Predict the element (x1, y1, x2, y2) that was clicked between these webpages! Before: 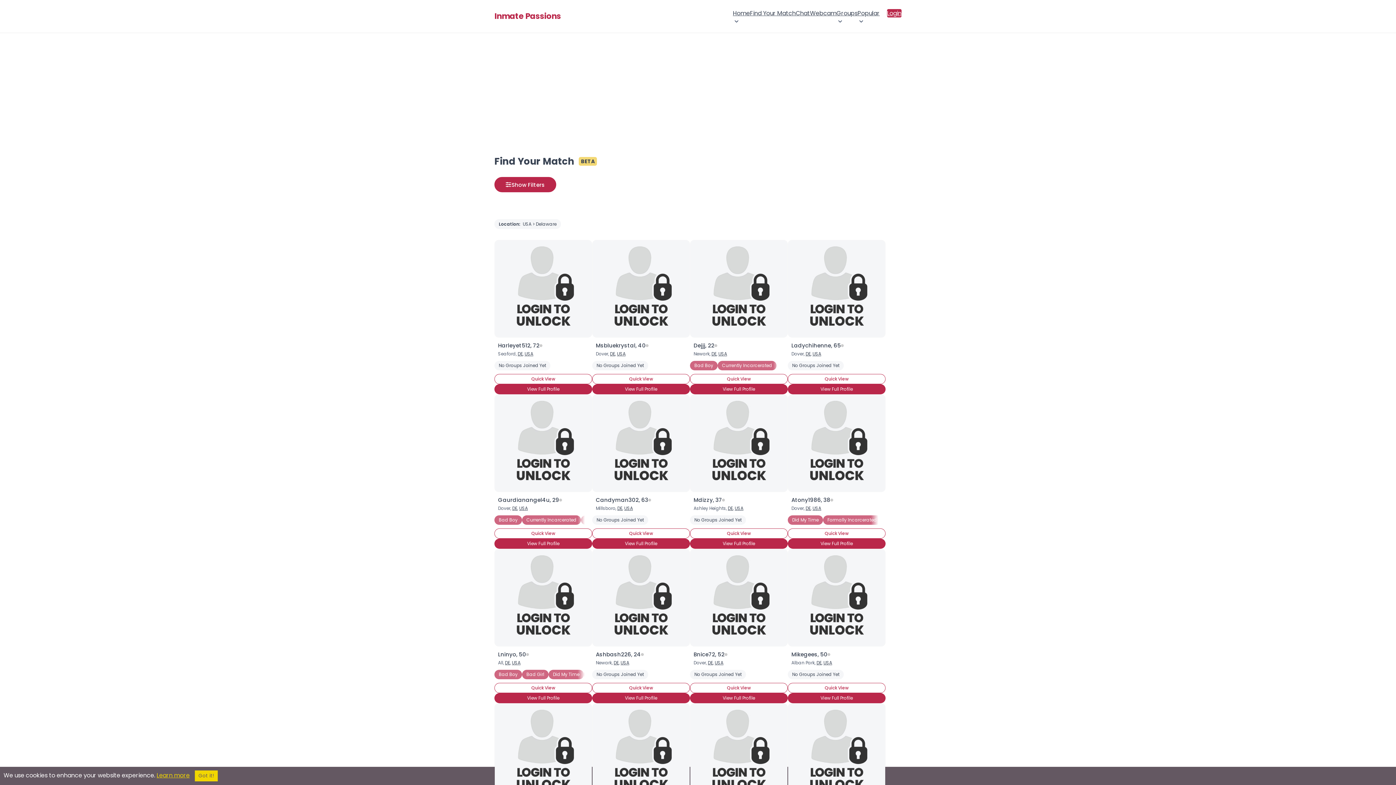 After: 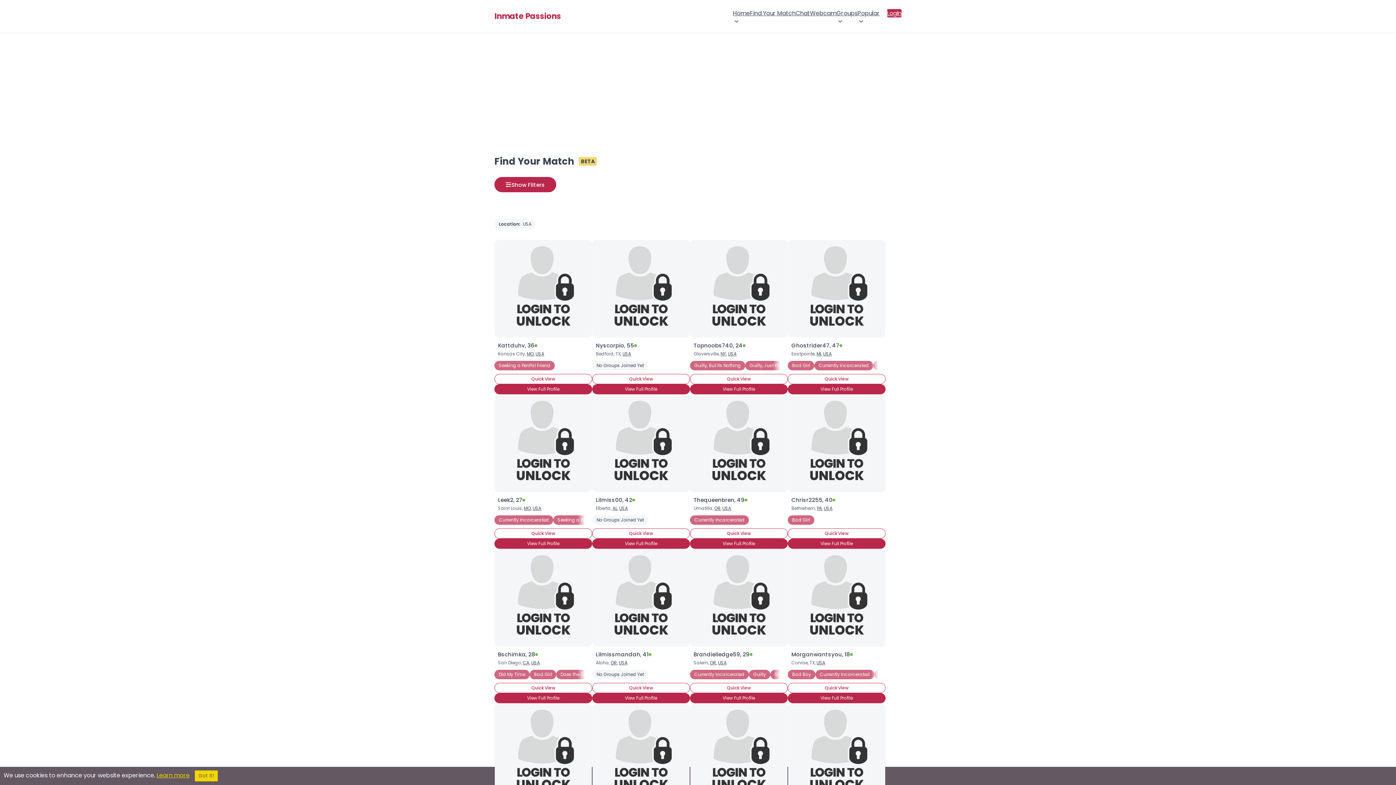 Action: bbox: (524, 350, 533, 357) label: USA